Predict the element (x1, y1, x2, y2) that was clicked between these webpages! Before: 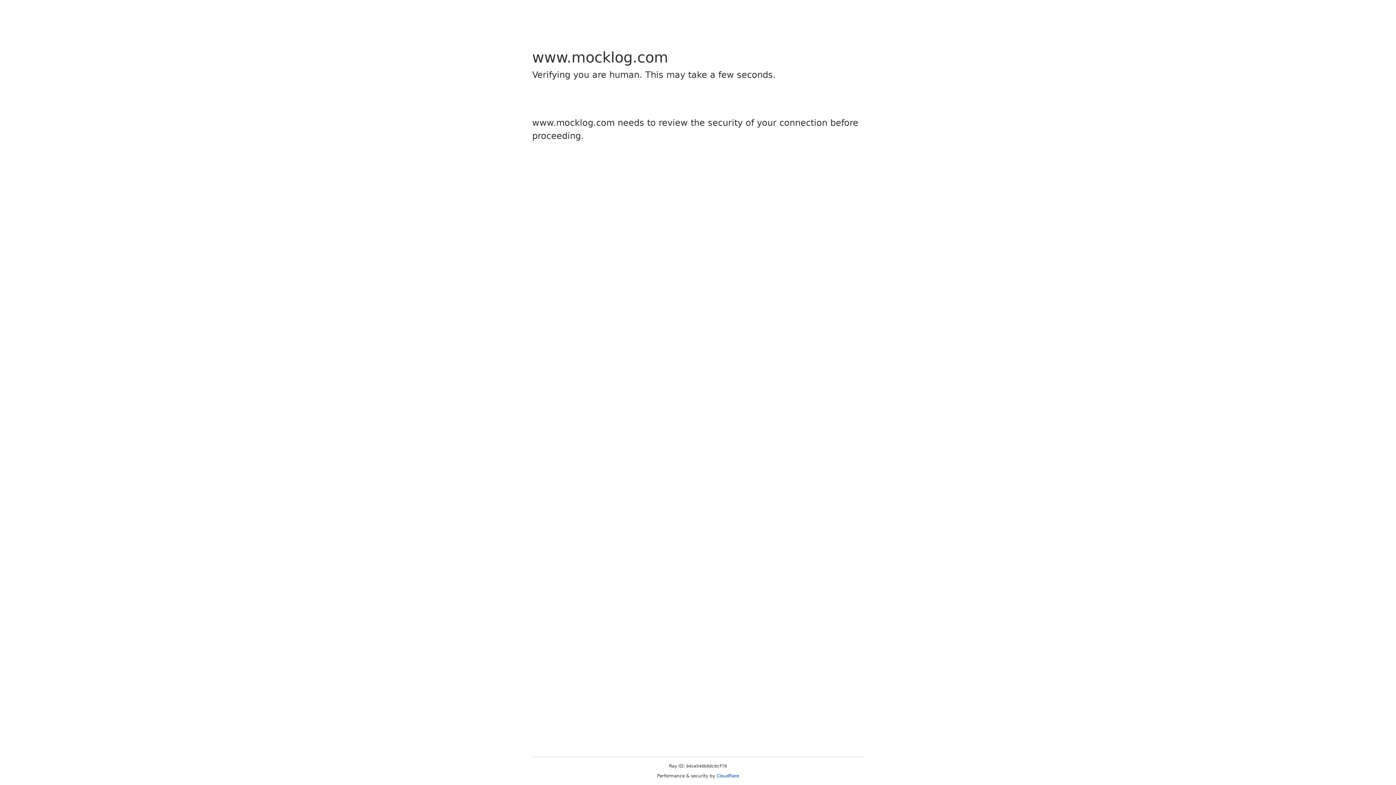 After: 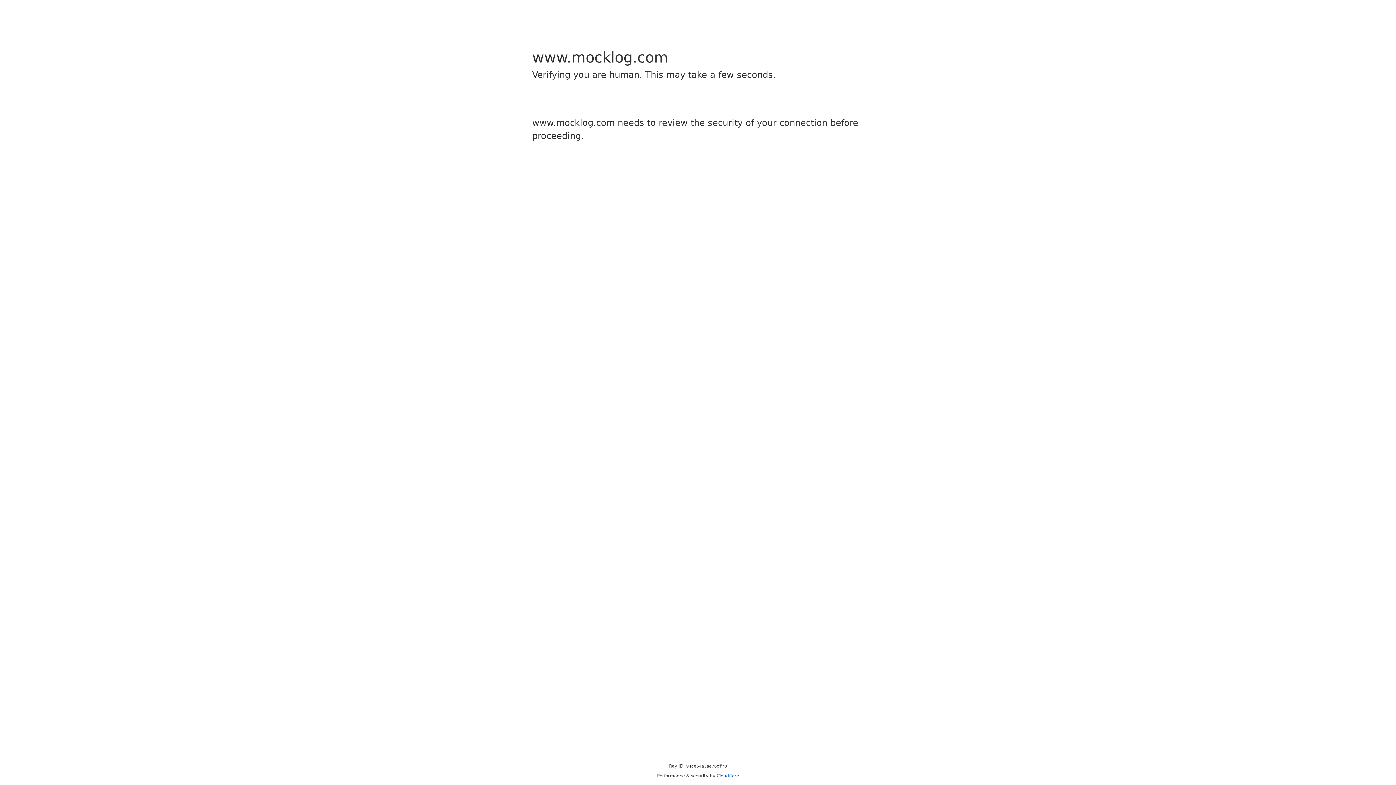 Action: label: Cloudflare bbox: (716, 773, 739, 778)